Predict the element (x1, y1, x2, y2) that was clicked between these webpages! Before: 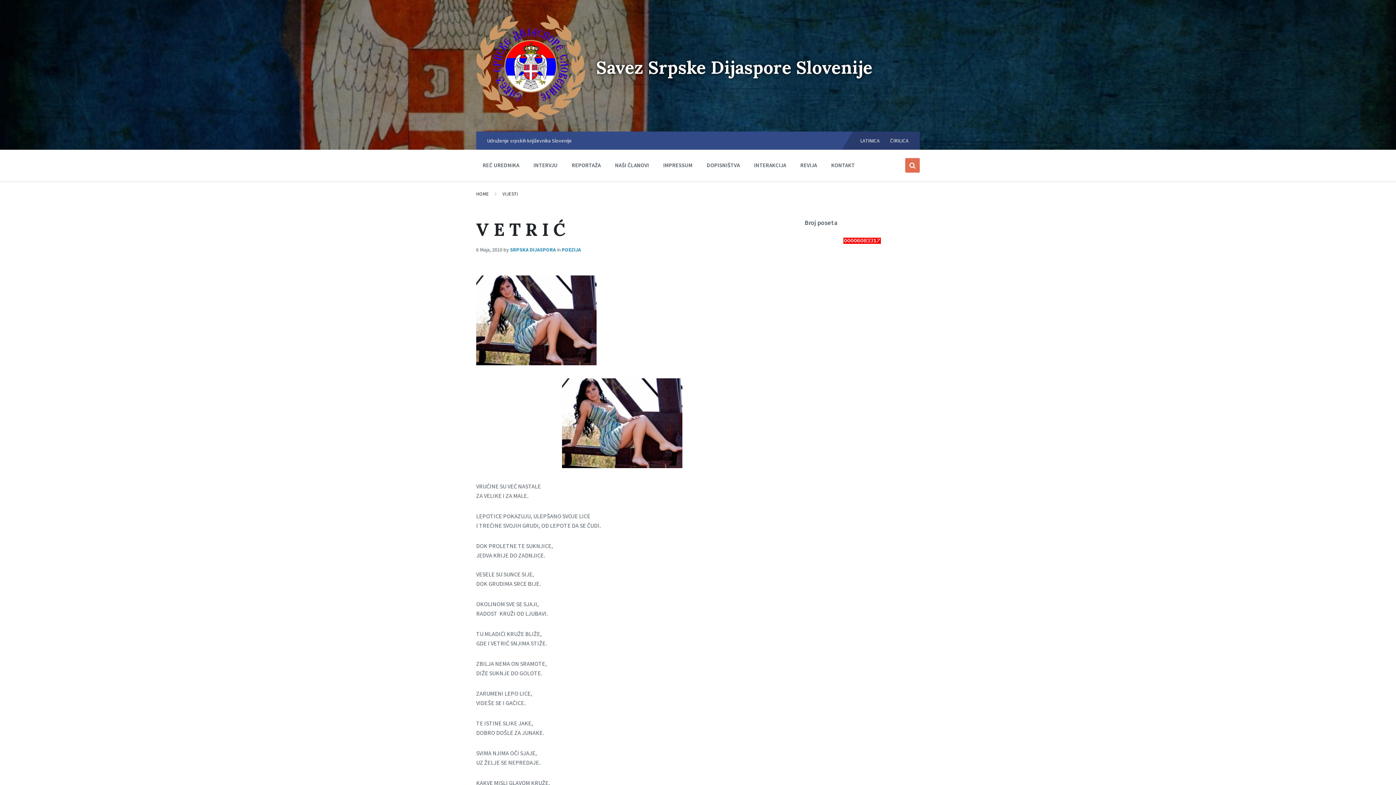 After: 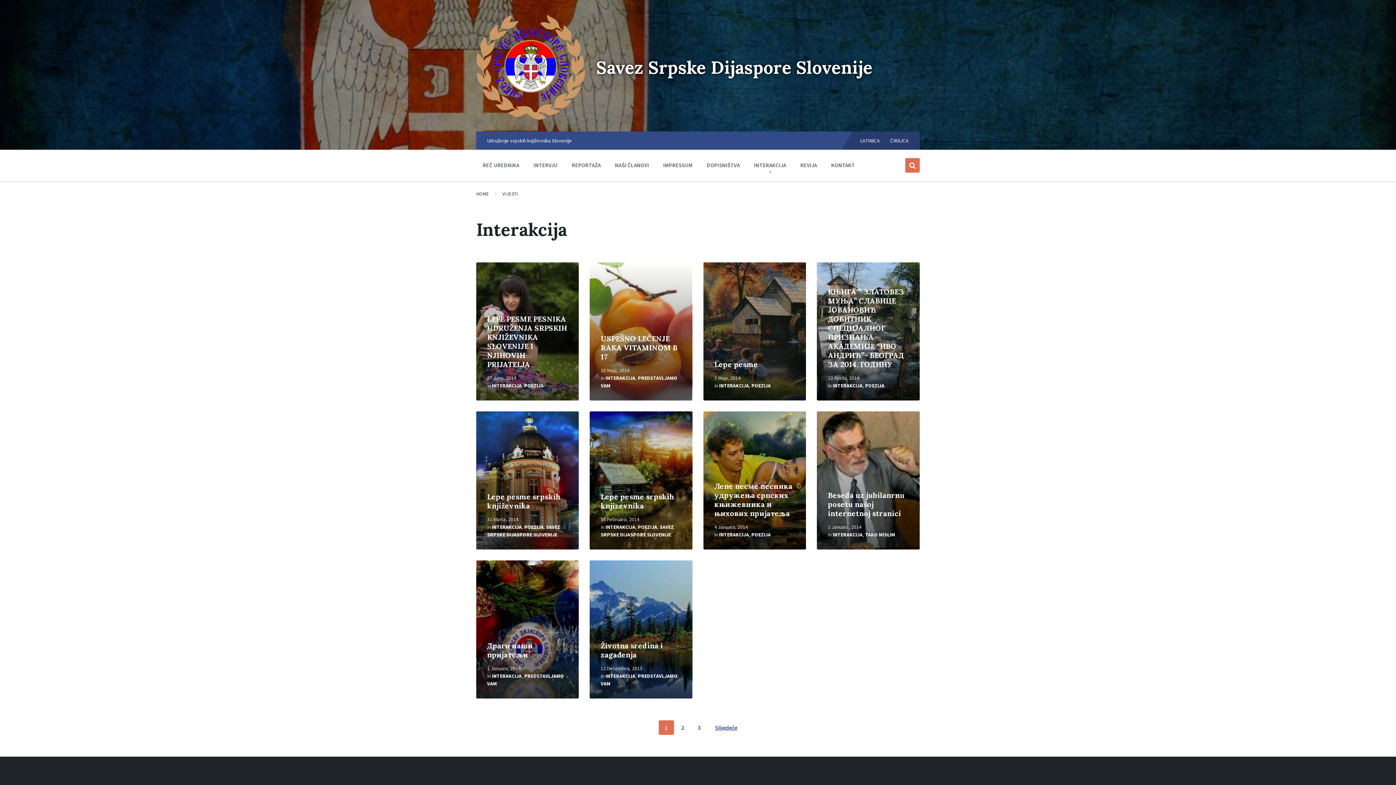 Action: label: INTERAKCIJA bbox: (748, 157, 792, 172)